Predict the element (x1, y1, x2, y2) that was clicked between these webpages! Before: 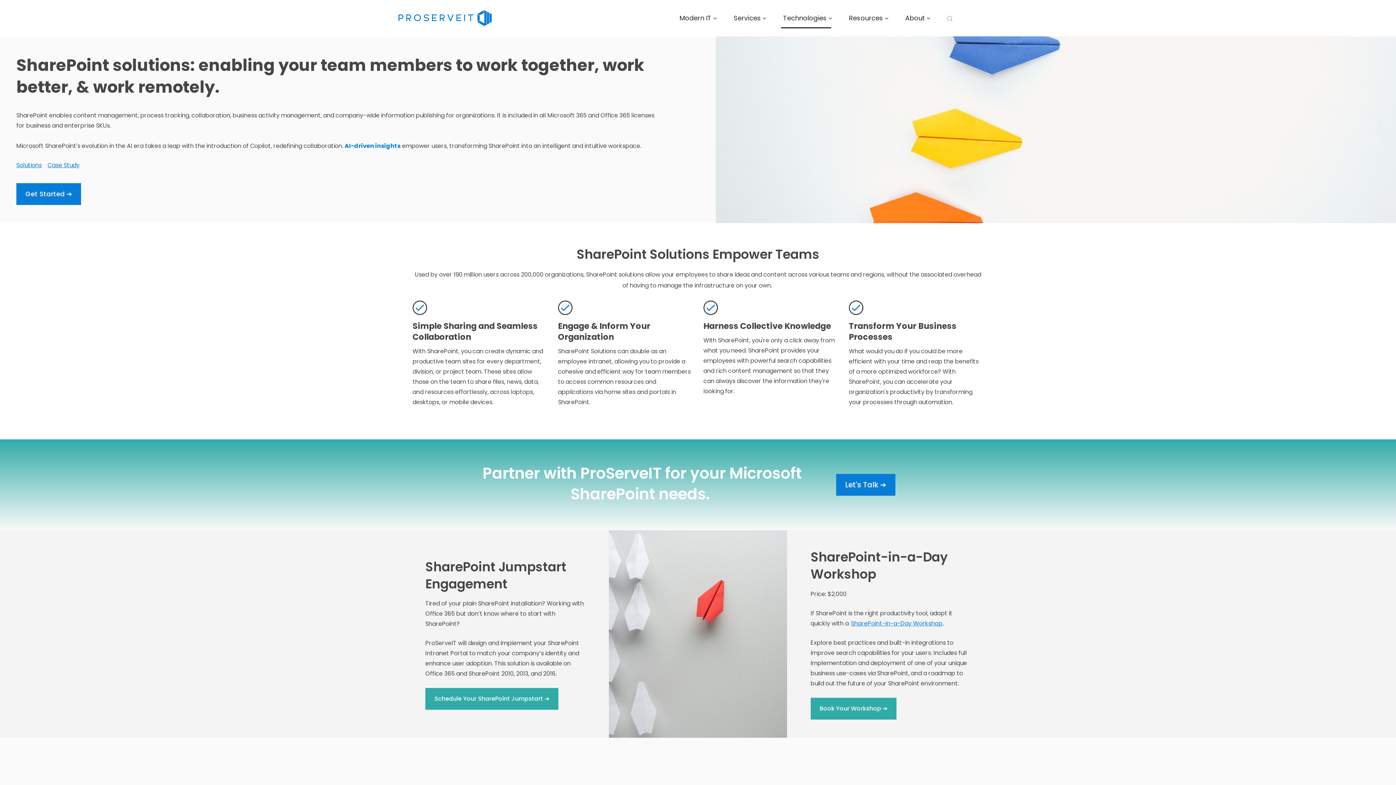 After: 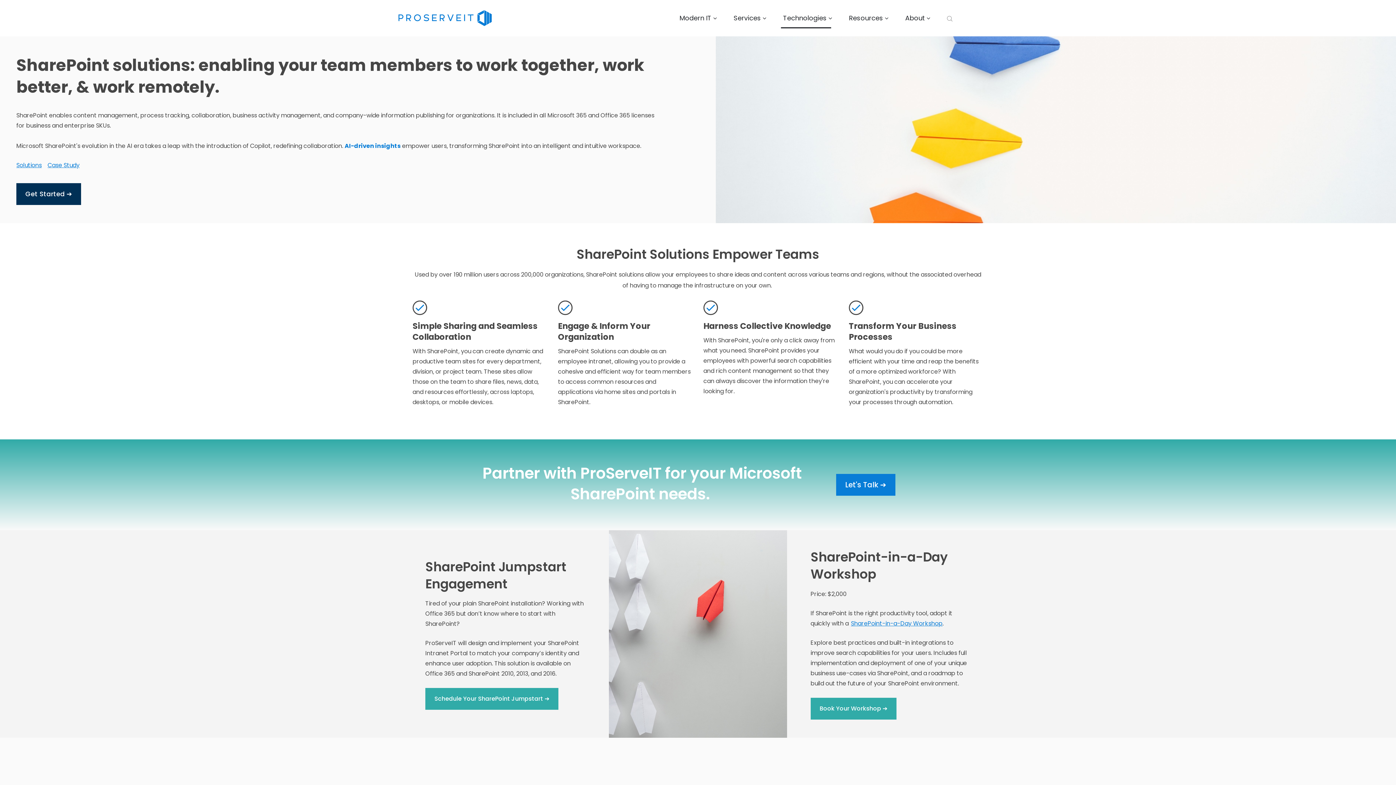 Action: label: Get Started ➔ bbox: (16, 183, 81, 204)